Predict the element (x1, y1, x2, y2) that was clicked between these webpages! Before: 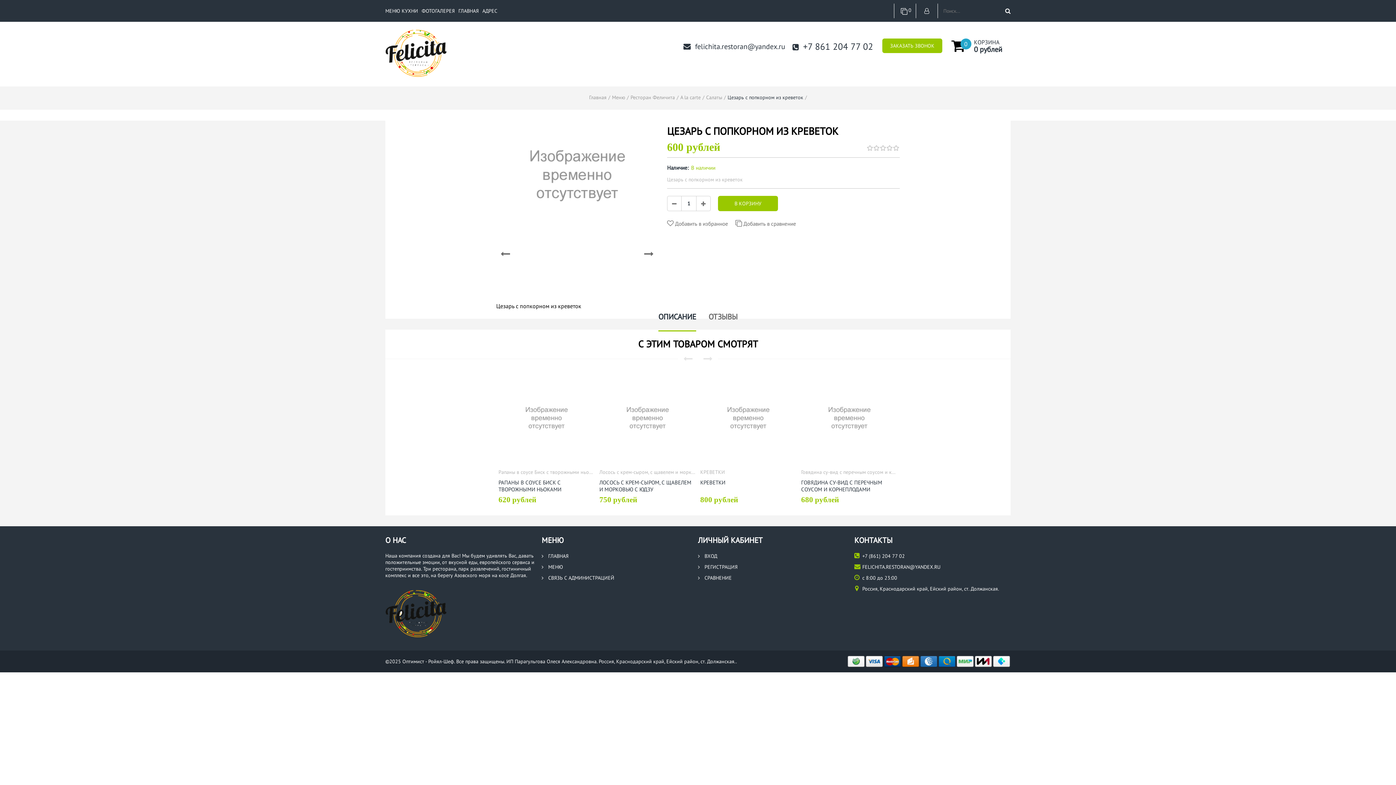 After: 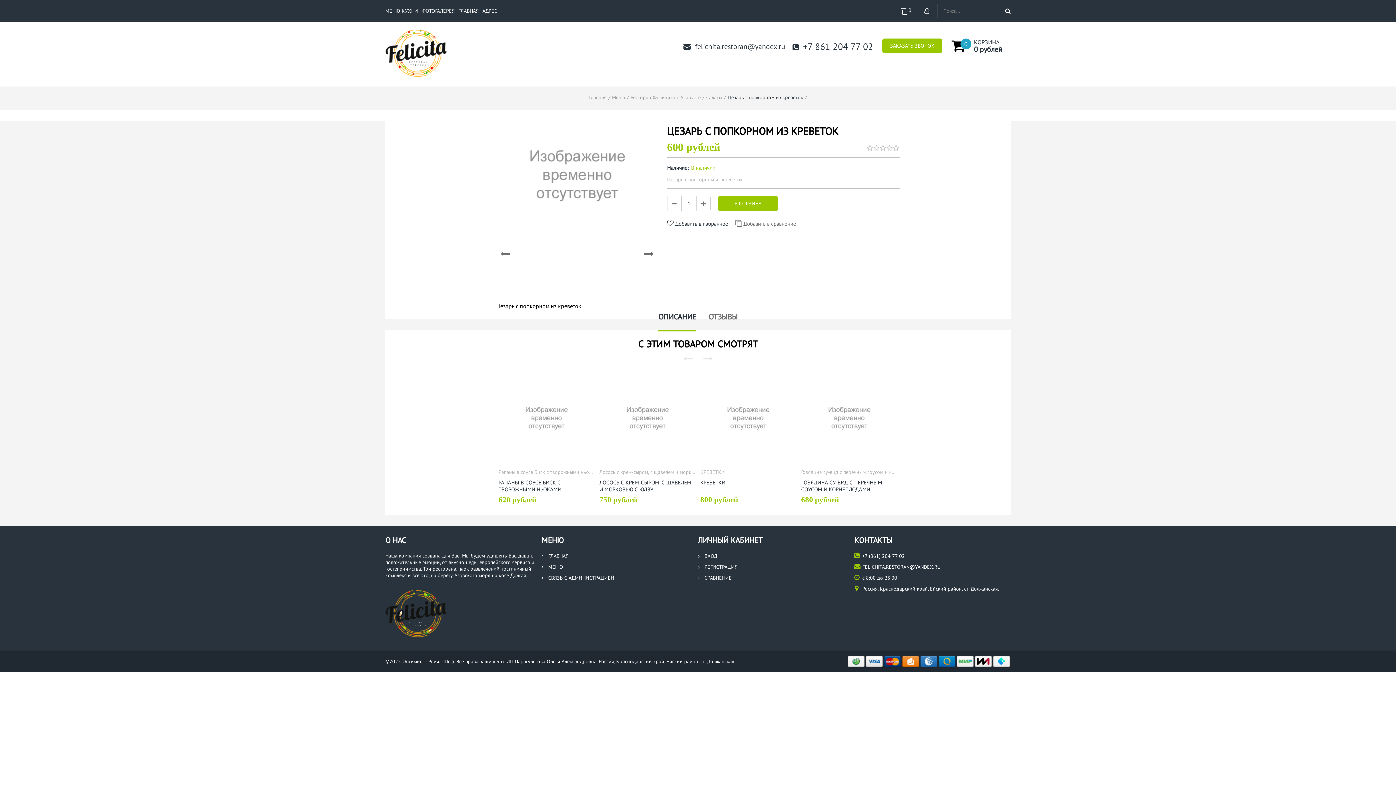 Action: bbox: (667, 220, 728, 227) label:  Добавить в избранное